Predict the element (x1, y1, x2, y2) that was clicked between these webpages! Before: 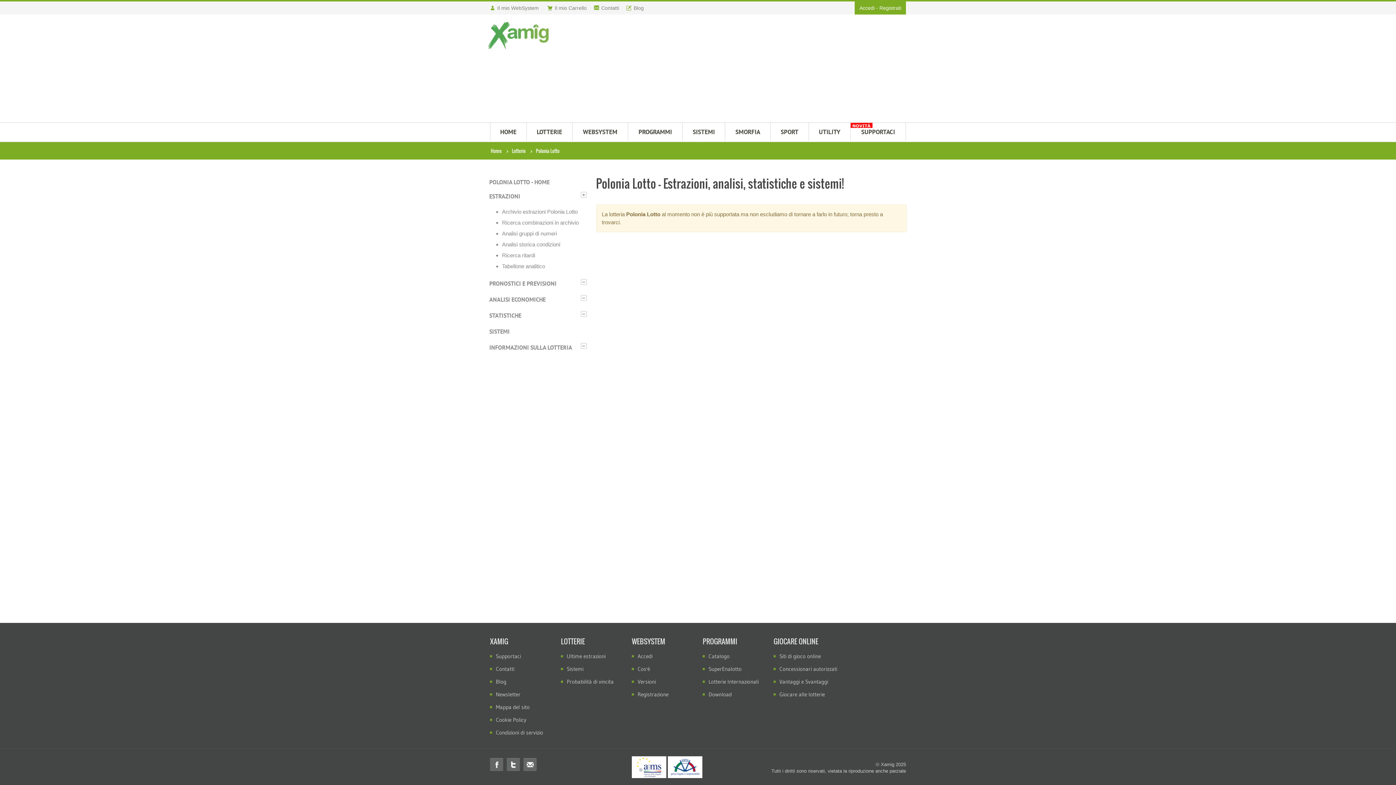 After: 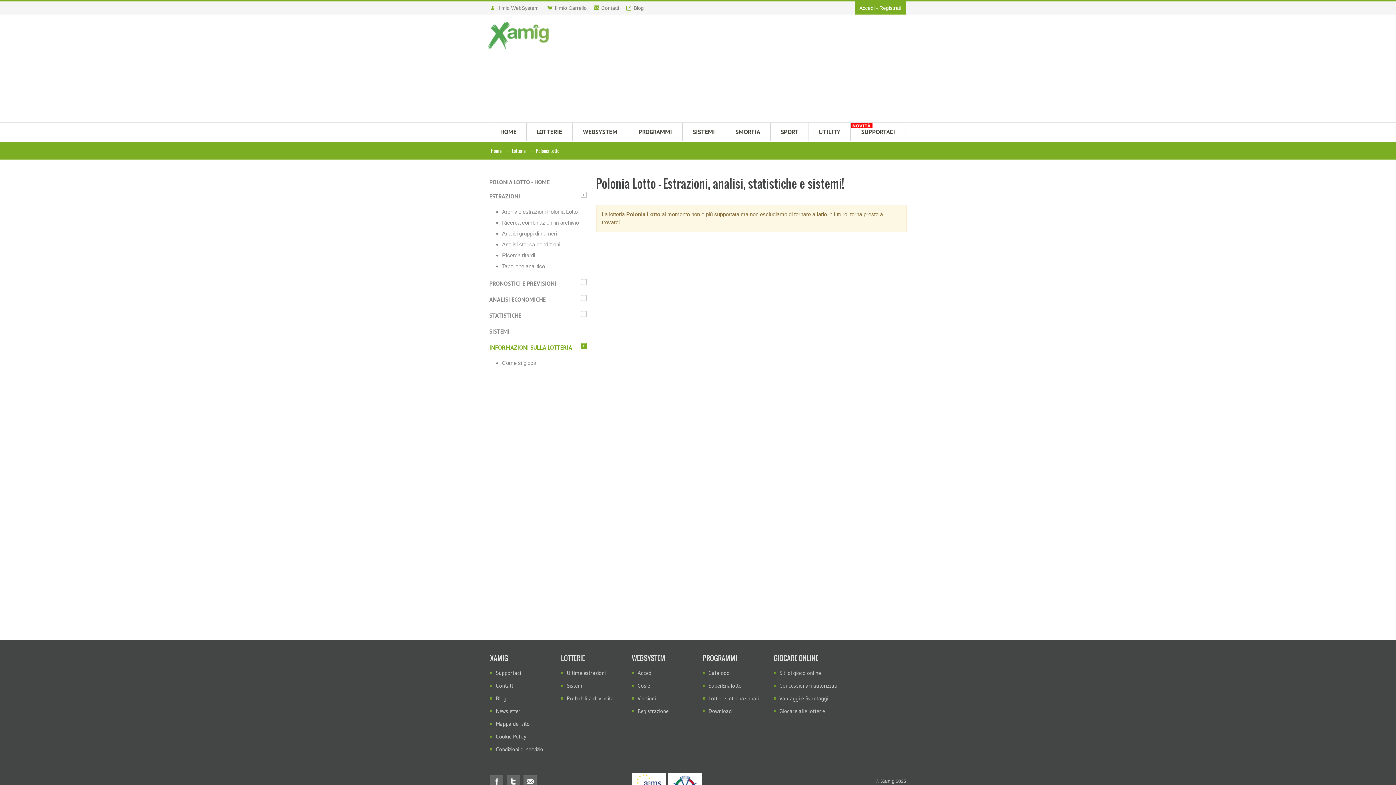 Action: label: INFORMAZIONI SULLA LOTTERIA
− bbox: (489, 343, 572, 351)